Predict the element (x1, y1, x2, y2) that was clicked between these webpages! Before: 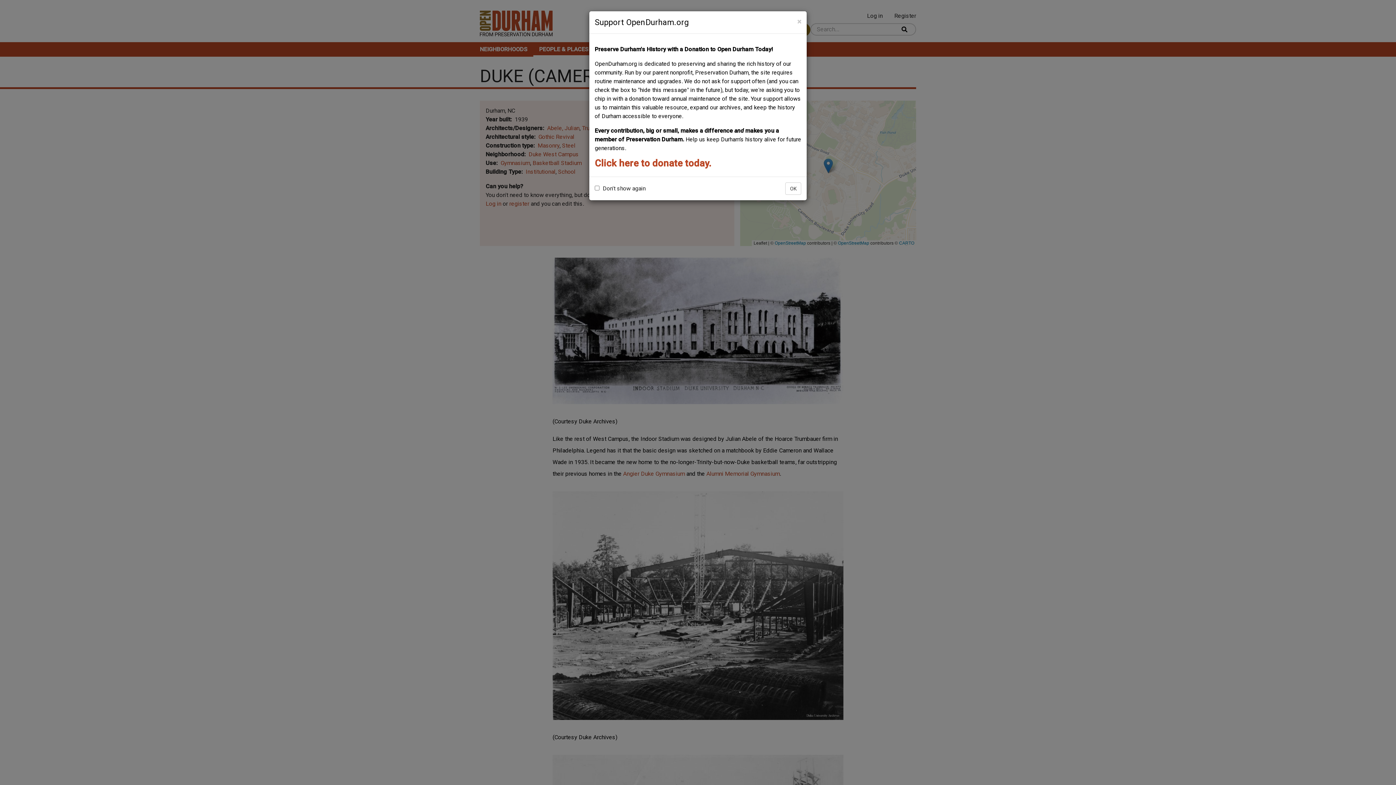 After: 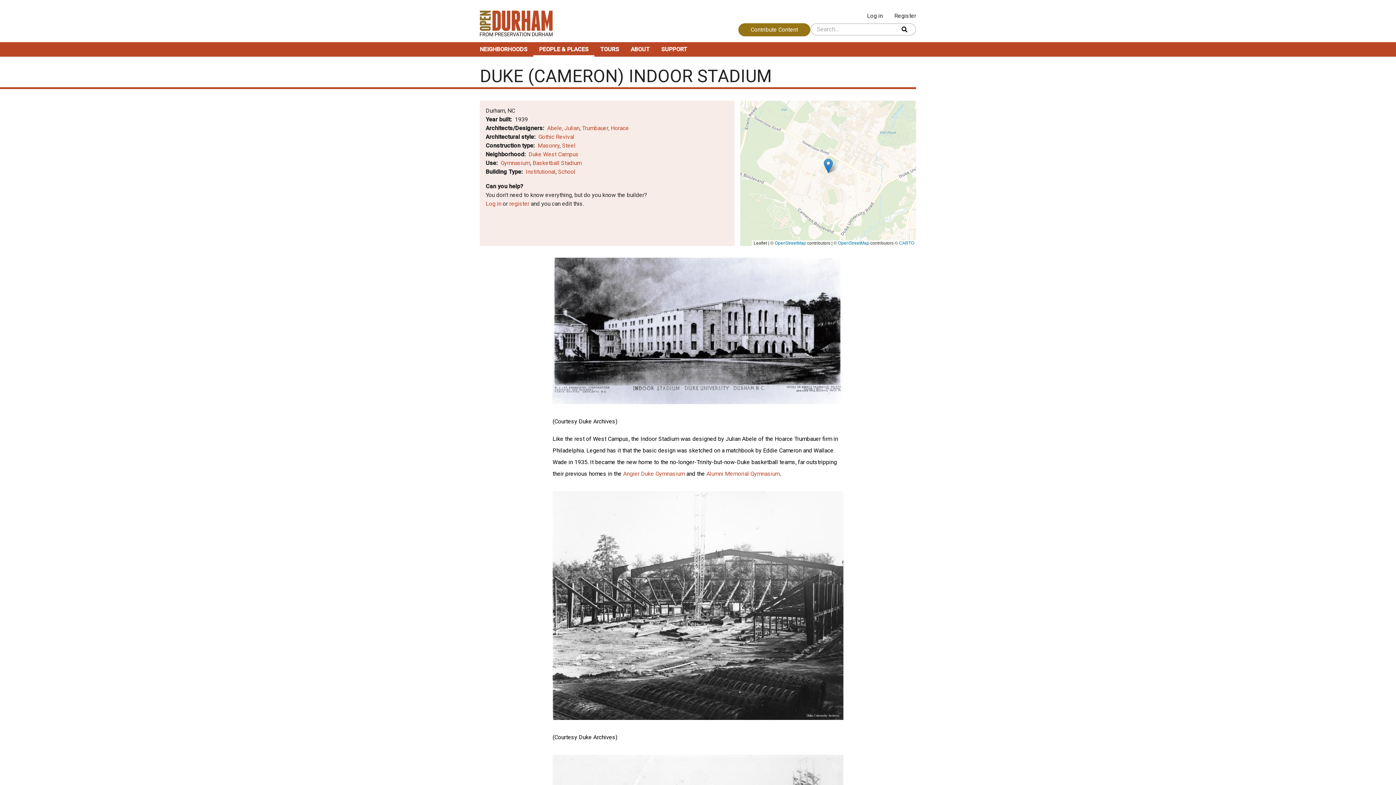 Action: label: × bbox: (797, 18, 801, 25)